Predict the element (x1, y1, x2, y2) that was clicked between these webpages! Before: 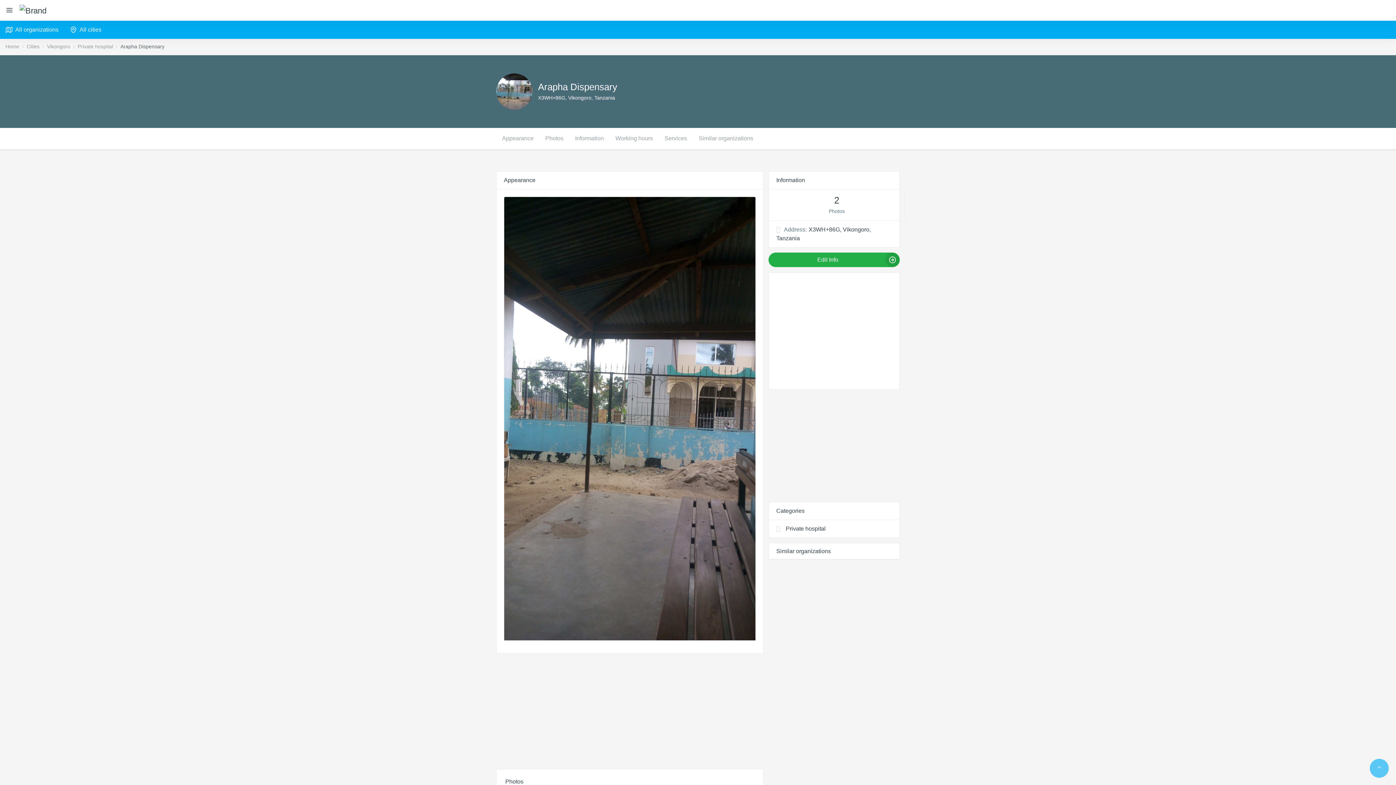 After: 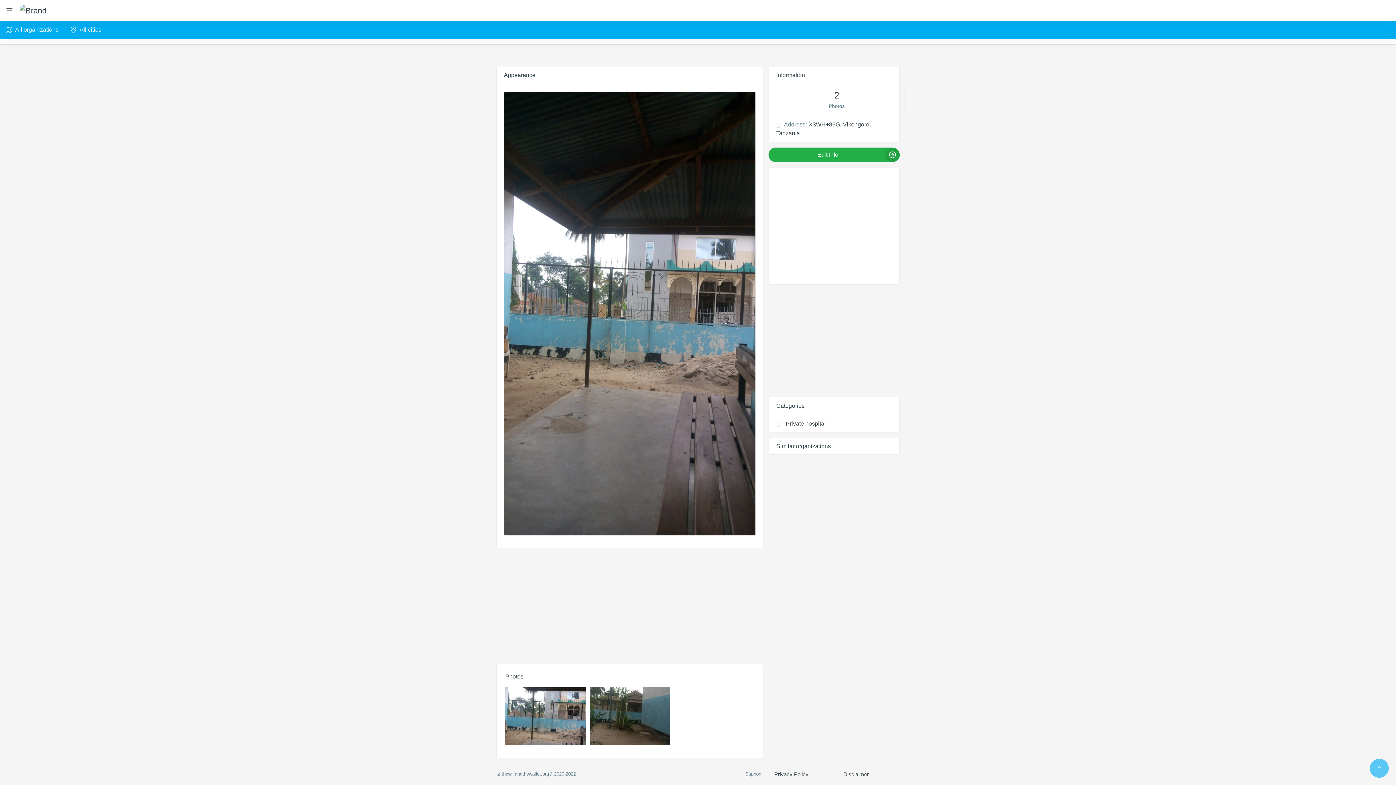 Action: label: Services bbox: (658, 128, 693, 149)